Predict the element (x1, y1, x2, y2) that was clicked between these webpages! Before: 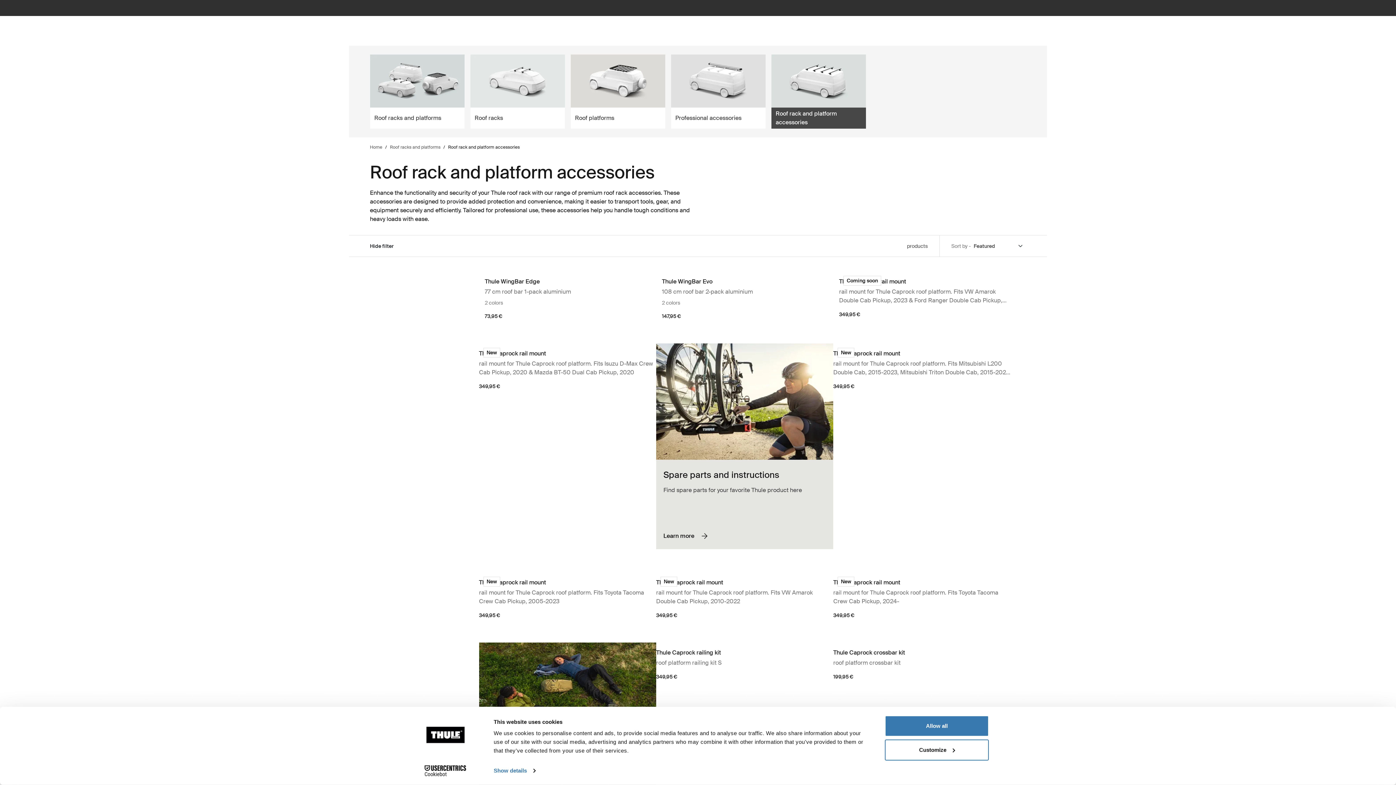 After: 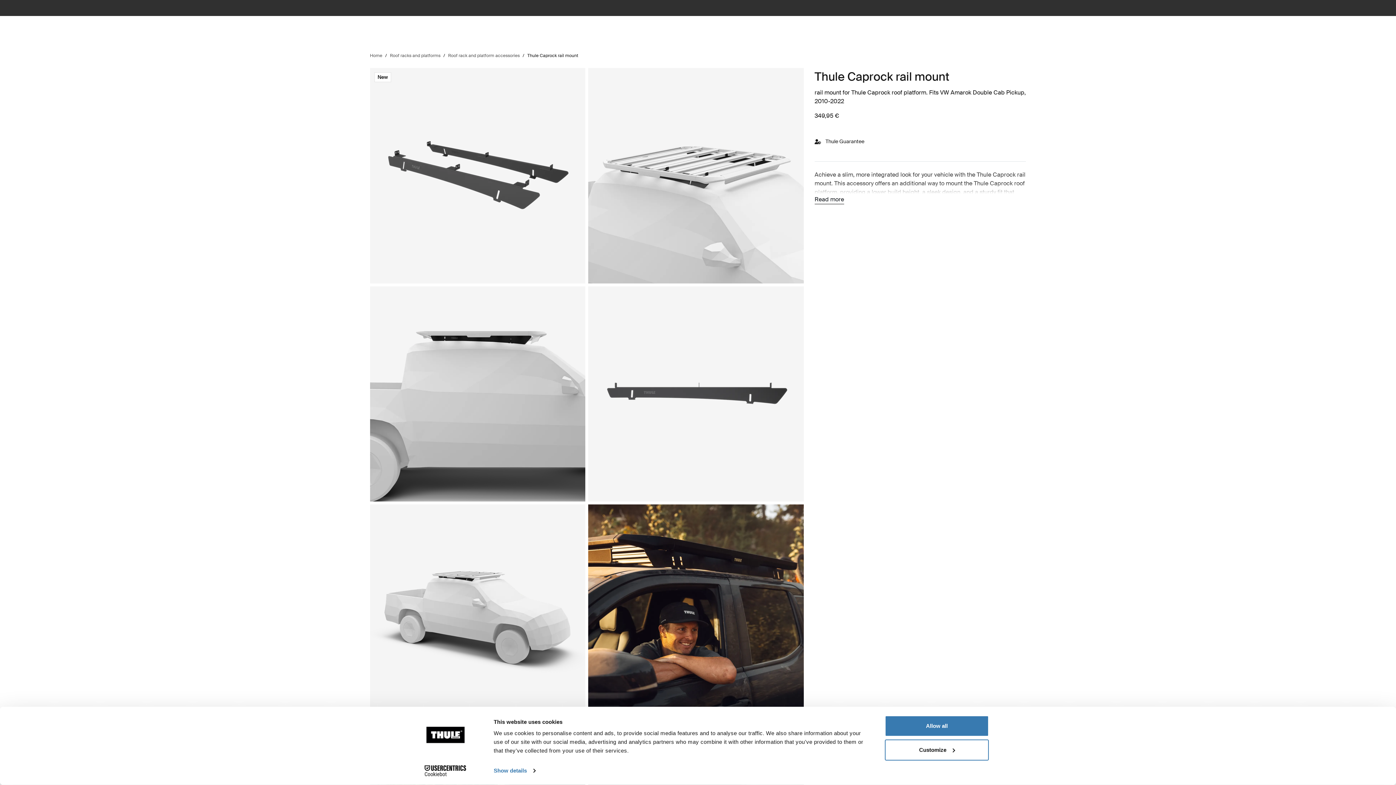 Action: label: Thule Caprock rail mount bbox: (656, 578, 833, 587)